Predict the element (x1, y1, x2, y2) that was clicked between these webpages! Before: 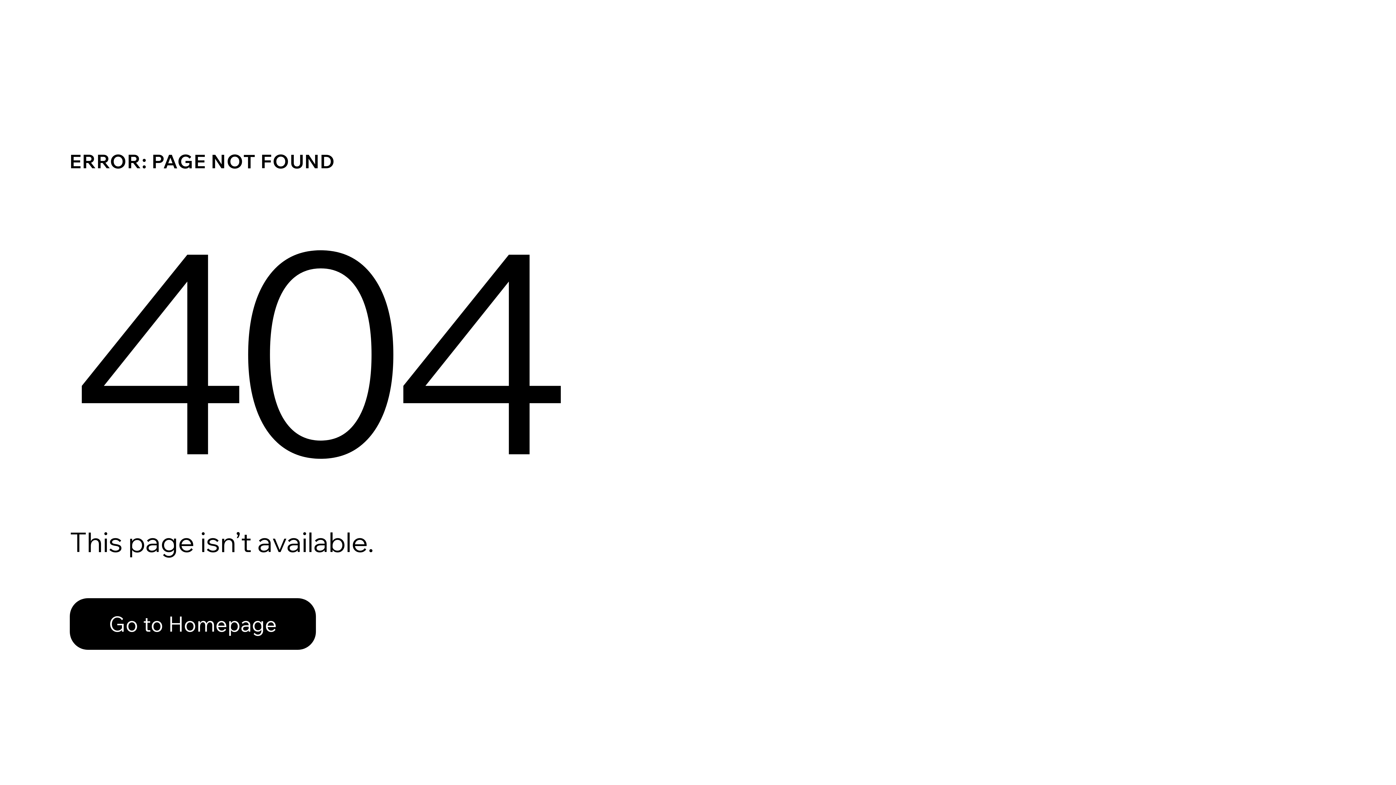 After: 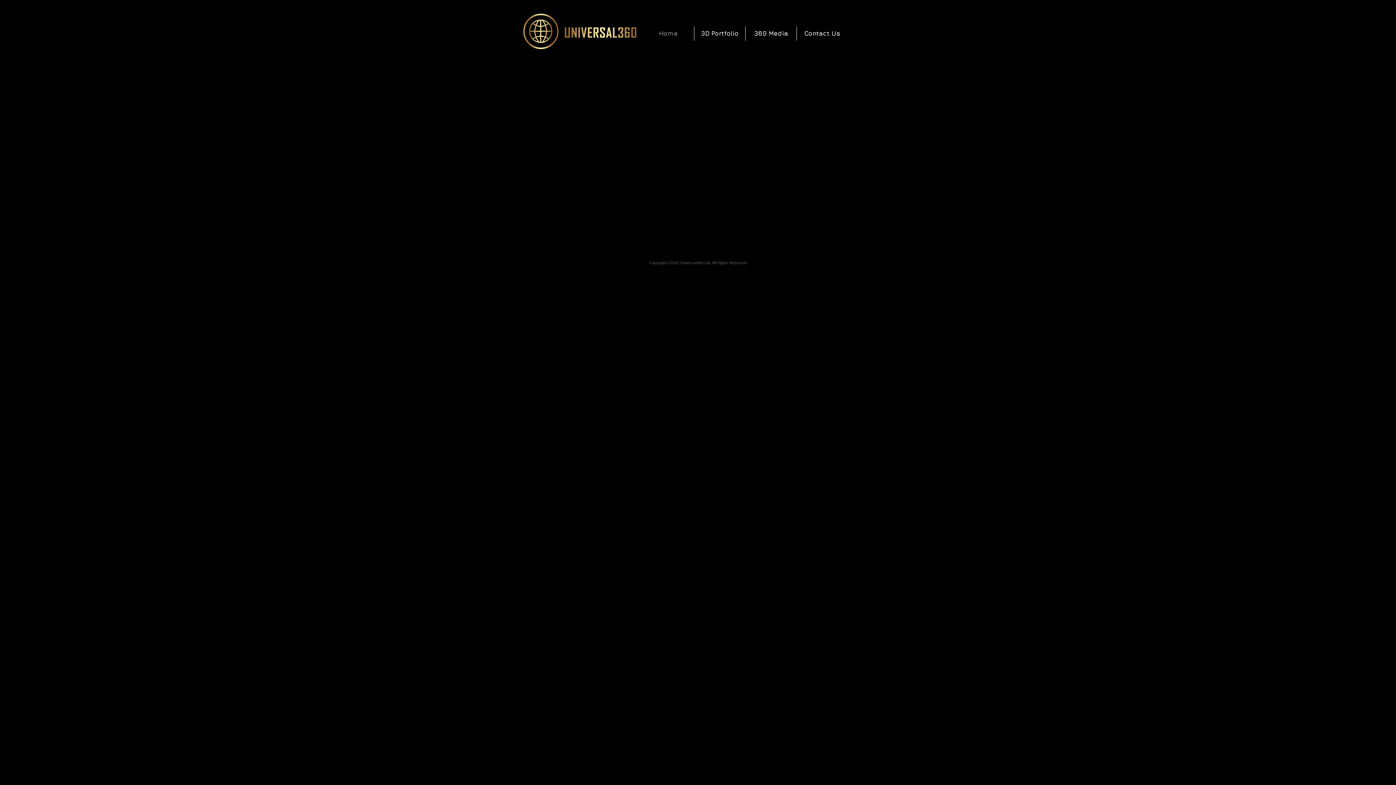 Action: label: Go to Homepage bbox: (69, 582, 768, 659)